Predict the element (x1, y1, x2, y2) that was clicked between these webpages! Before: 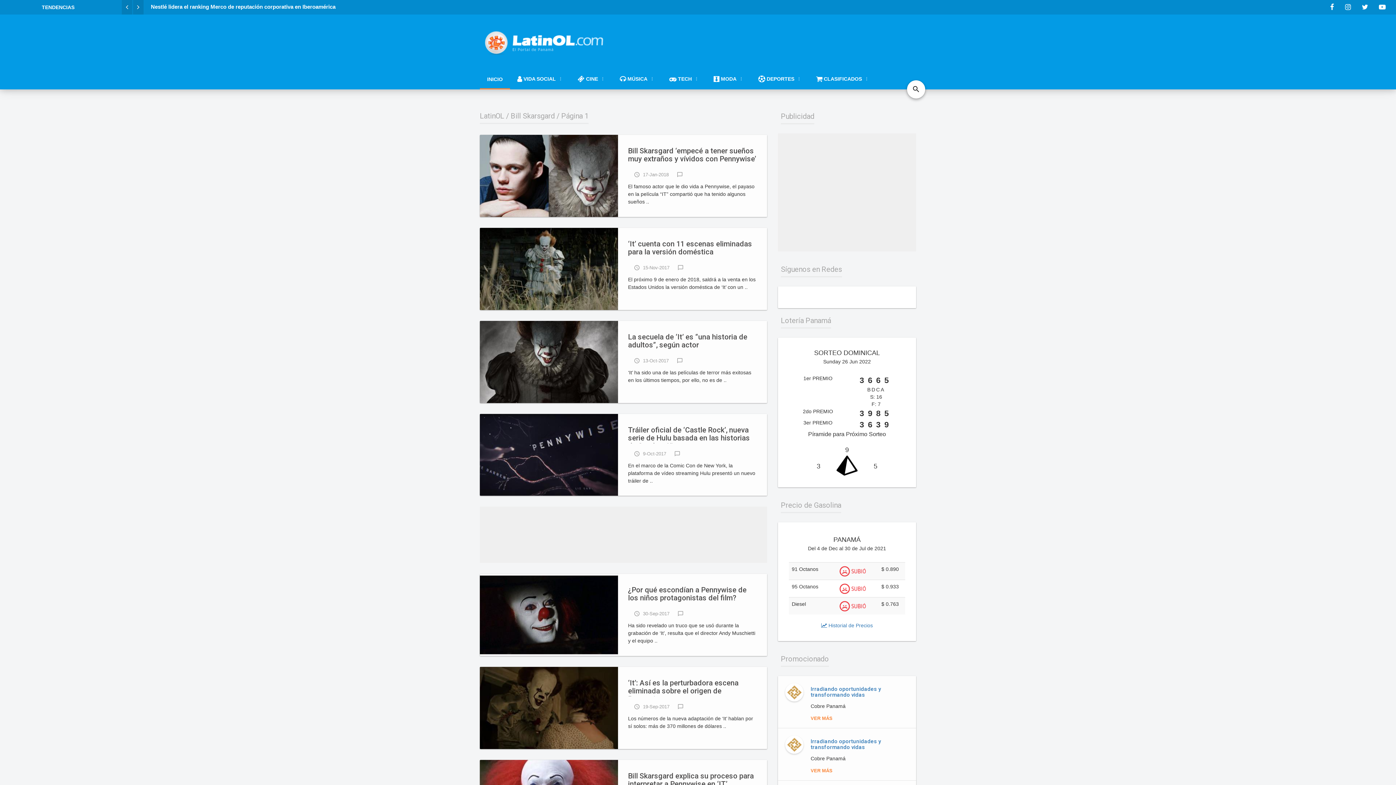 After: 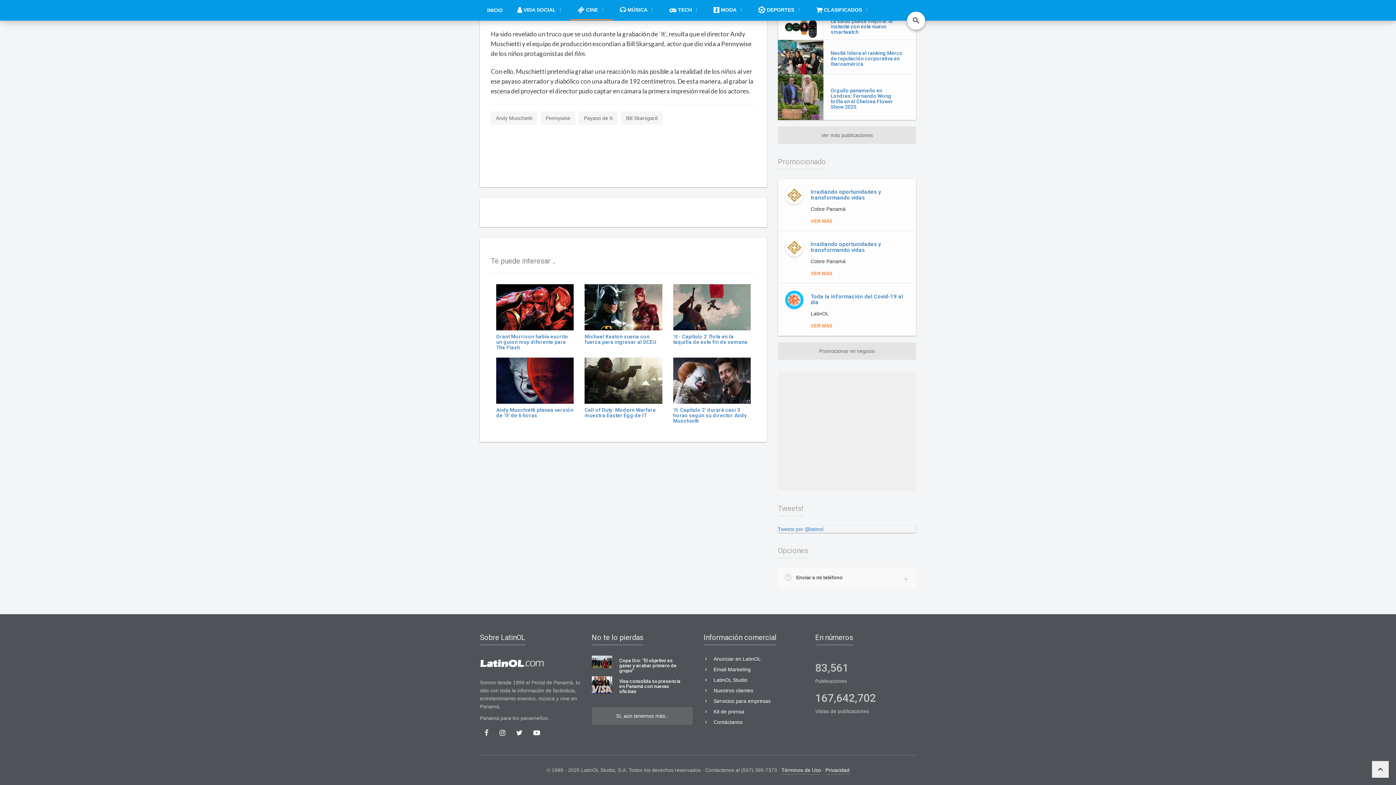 Action: bbox: (677, 611, 698, 616) label: chat_bubble_outline